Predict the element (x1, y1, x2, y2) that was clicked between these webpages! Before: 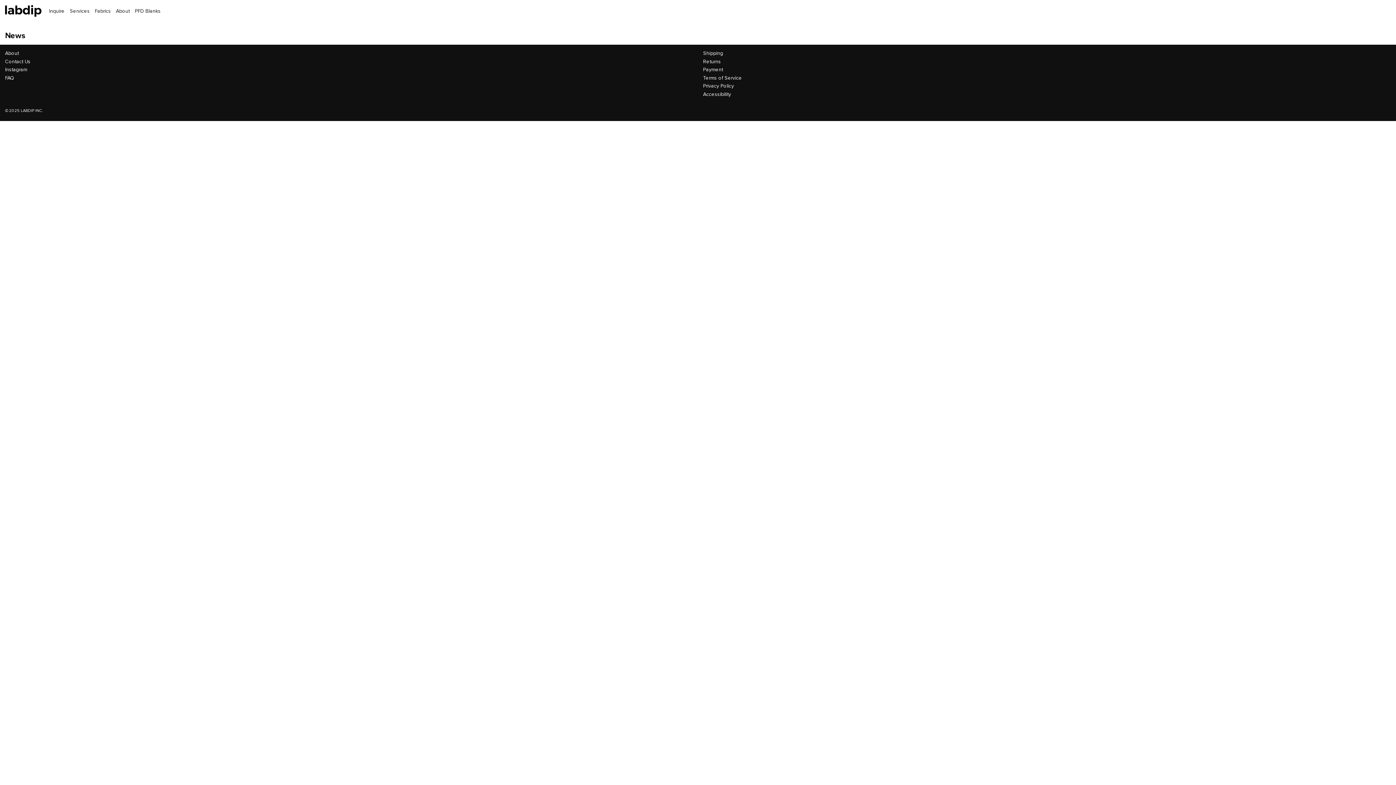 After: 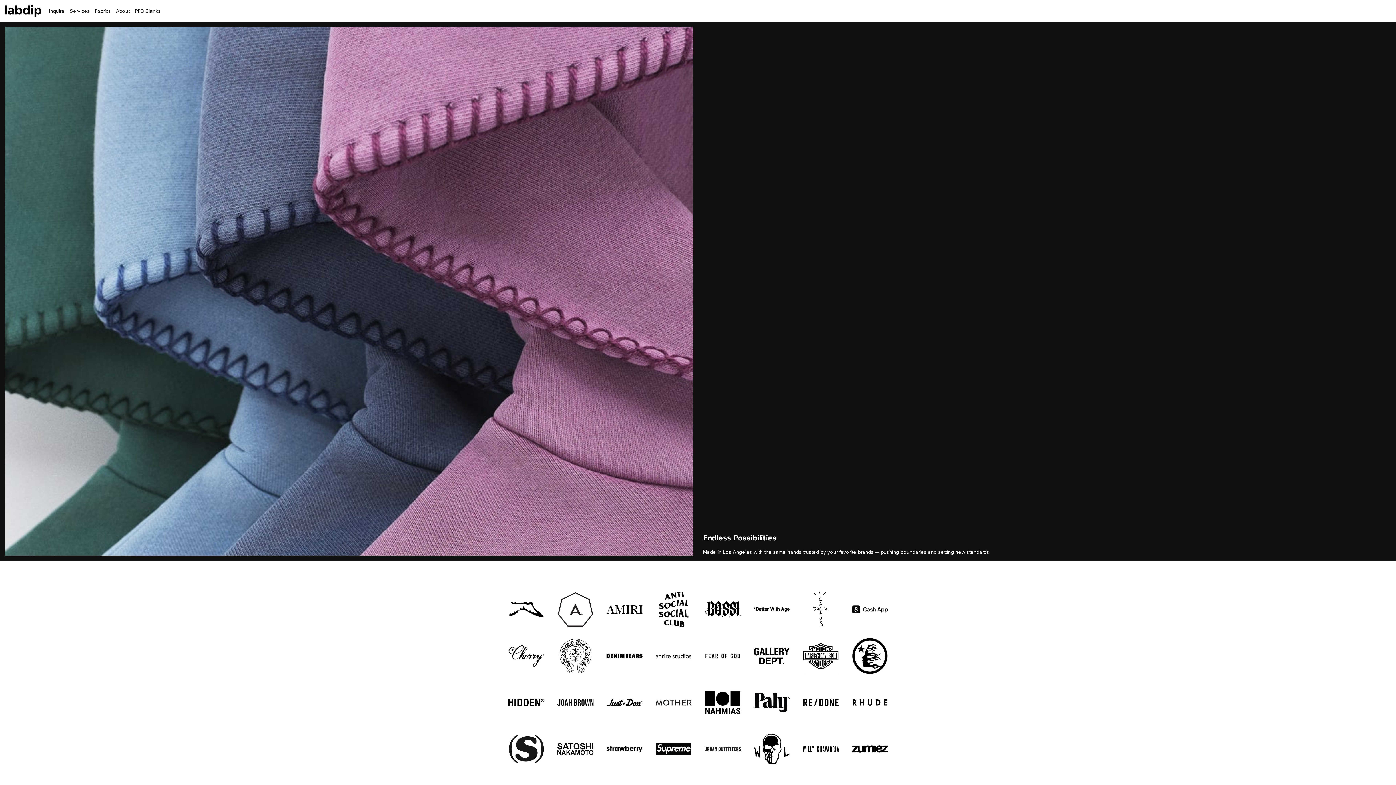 Action: label: Services bbox: (69, 0, 89, 21)